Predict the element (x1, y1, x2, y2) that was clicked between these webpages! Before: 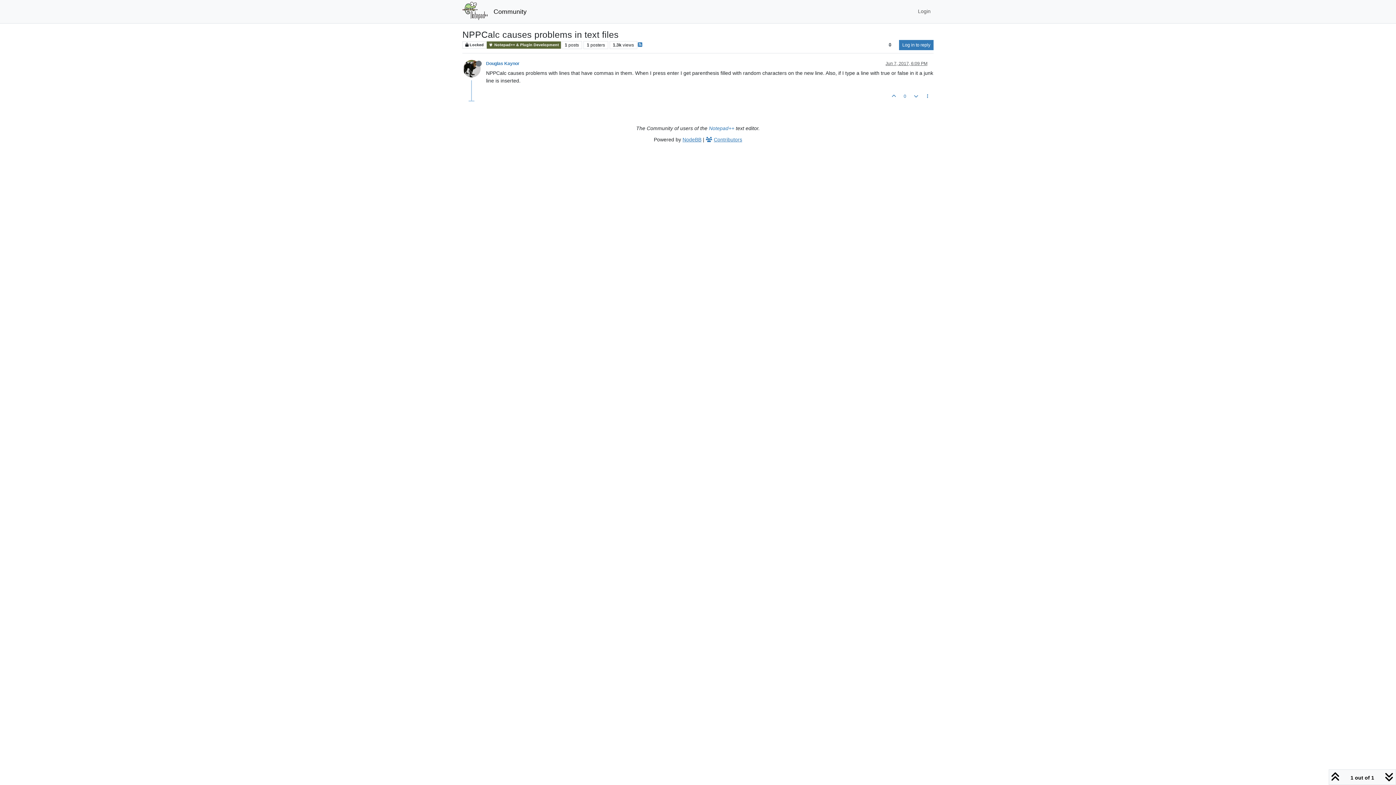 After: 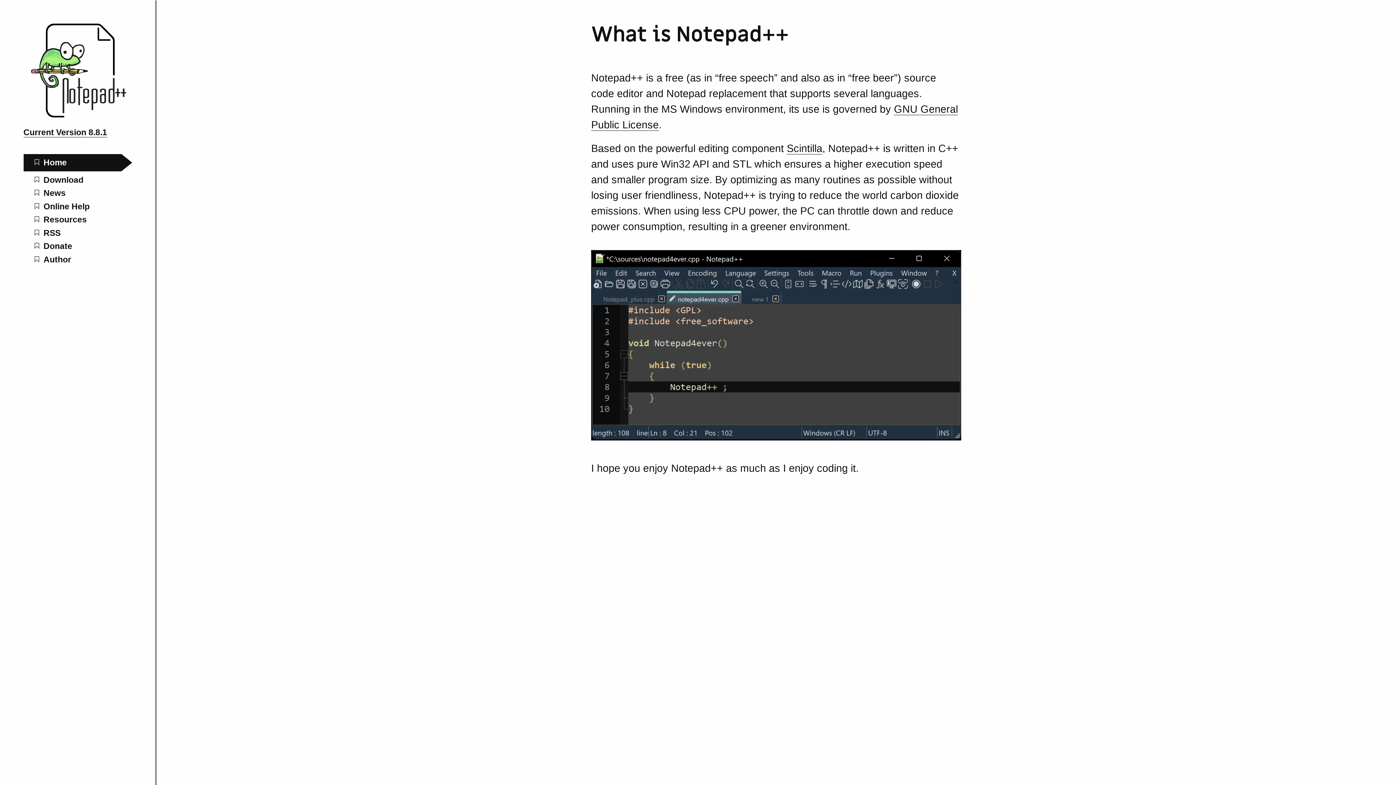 Action: label: Notepad++ bbox: (709, 125, 734, 131)